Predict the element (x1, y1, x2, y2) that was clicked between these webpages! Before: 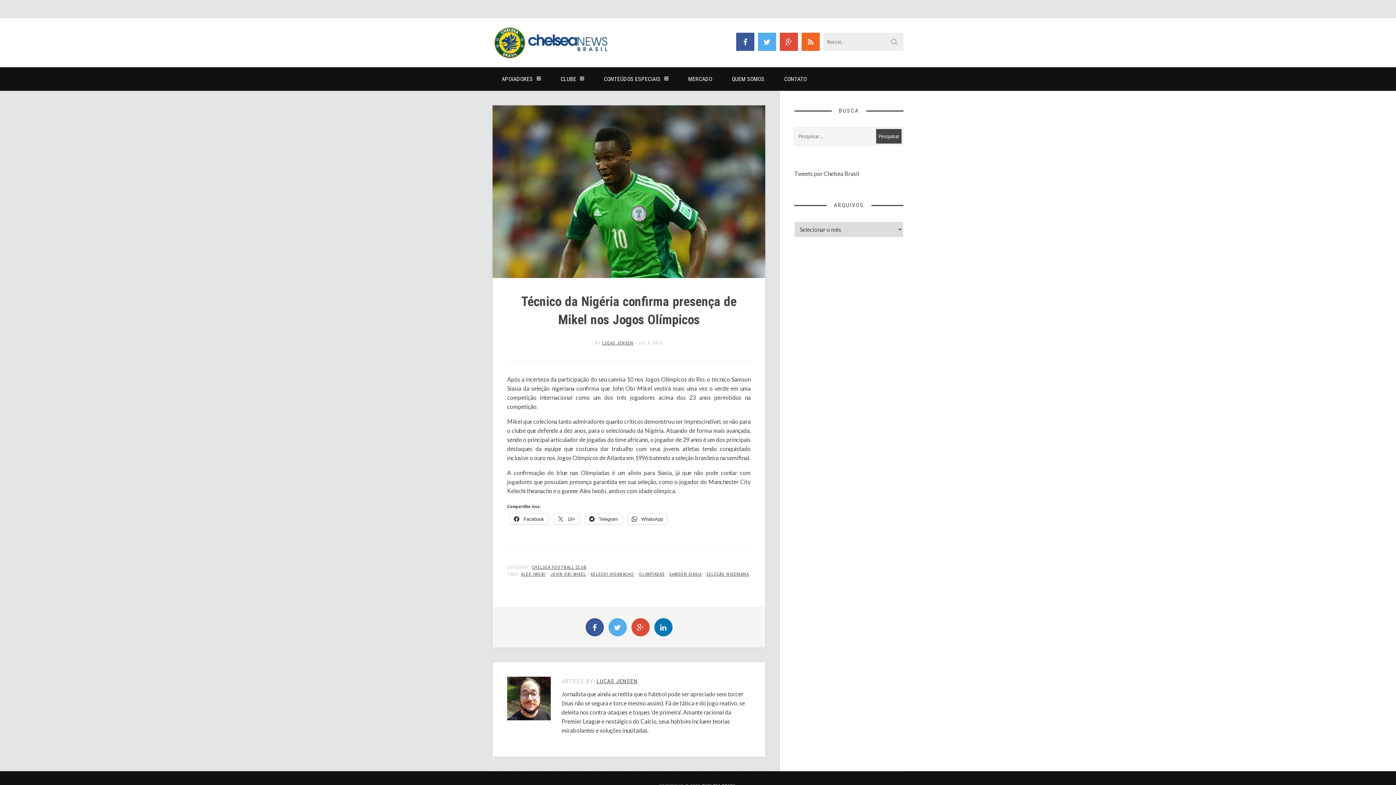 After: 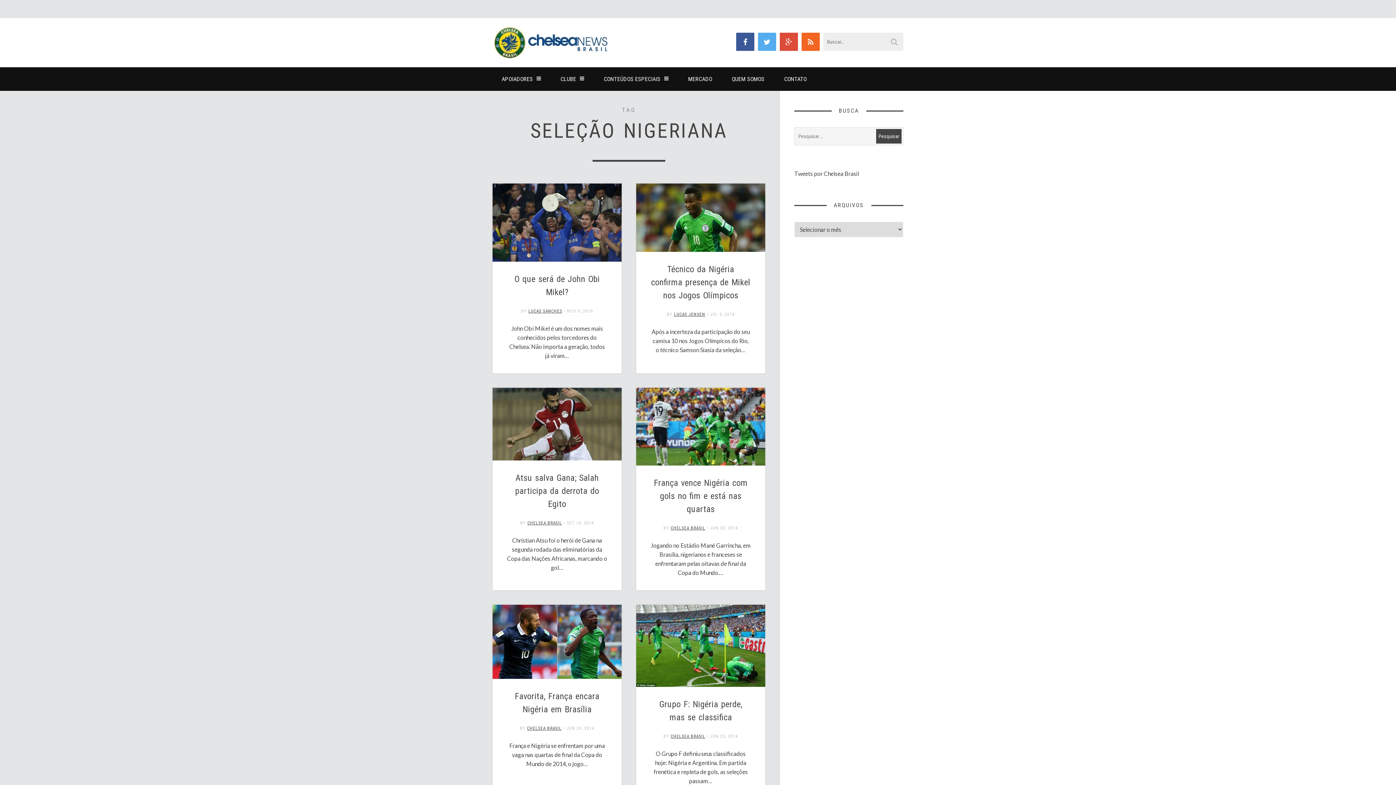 Action: bbox: (706, 572, 749, 577) label: SELEÇÃO NIGERIANA